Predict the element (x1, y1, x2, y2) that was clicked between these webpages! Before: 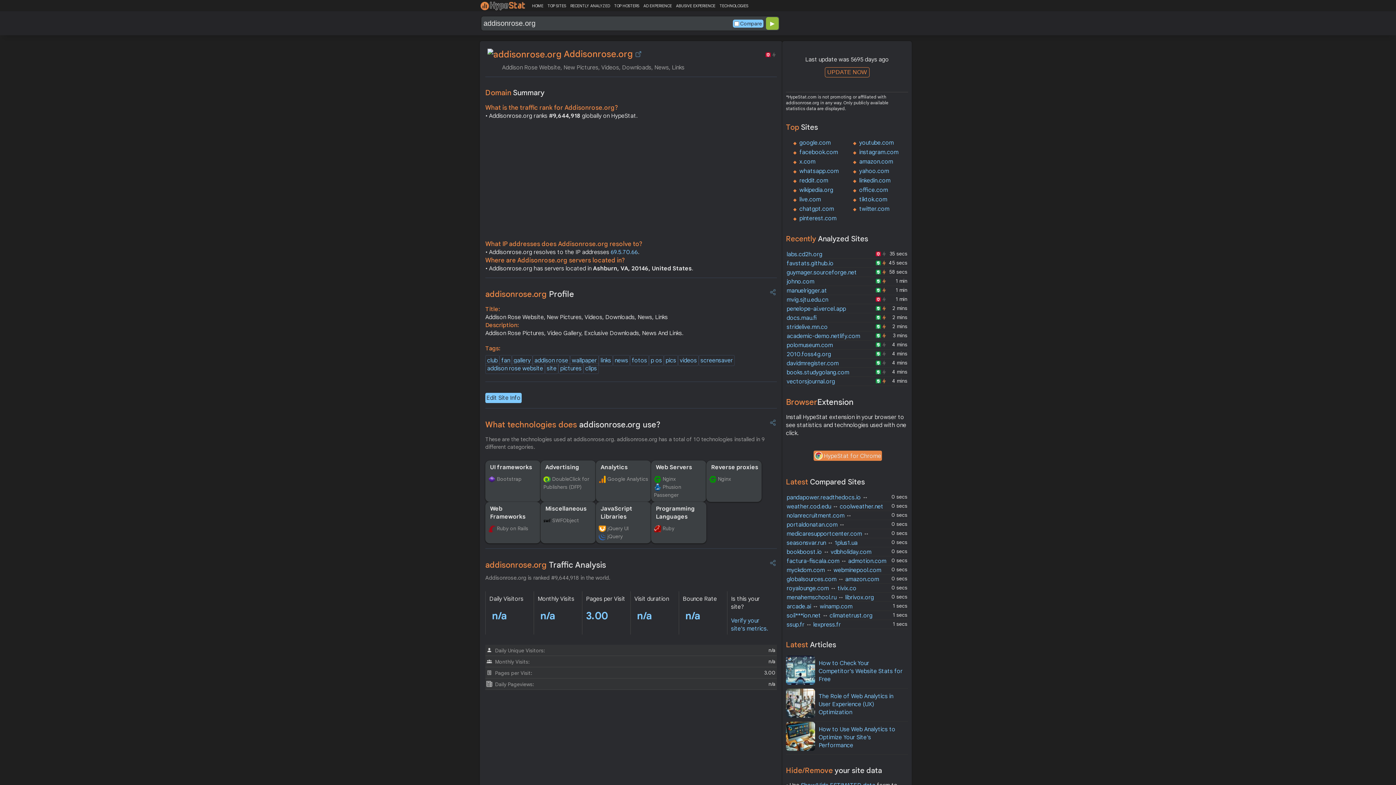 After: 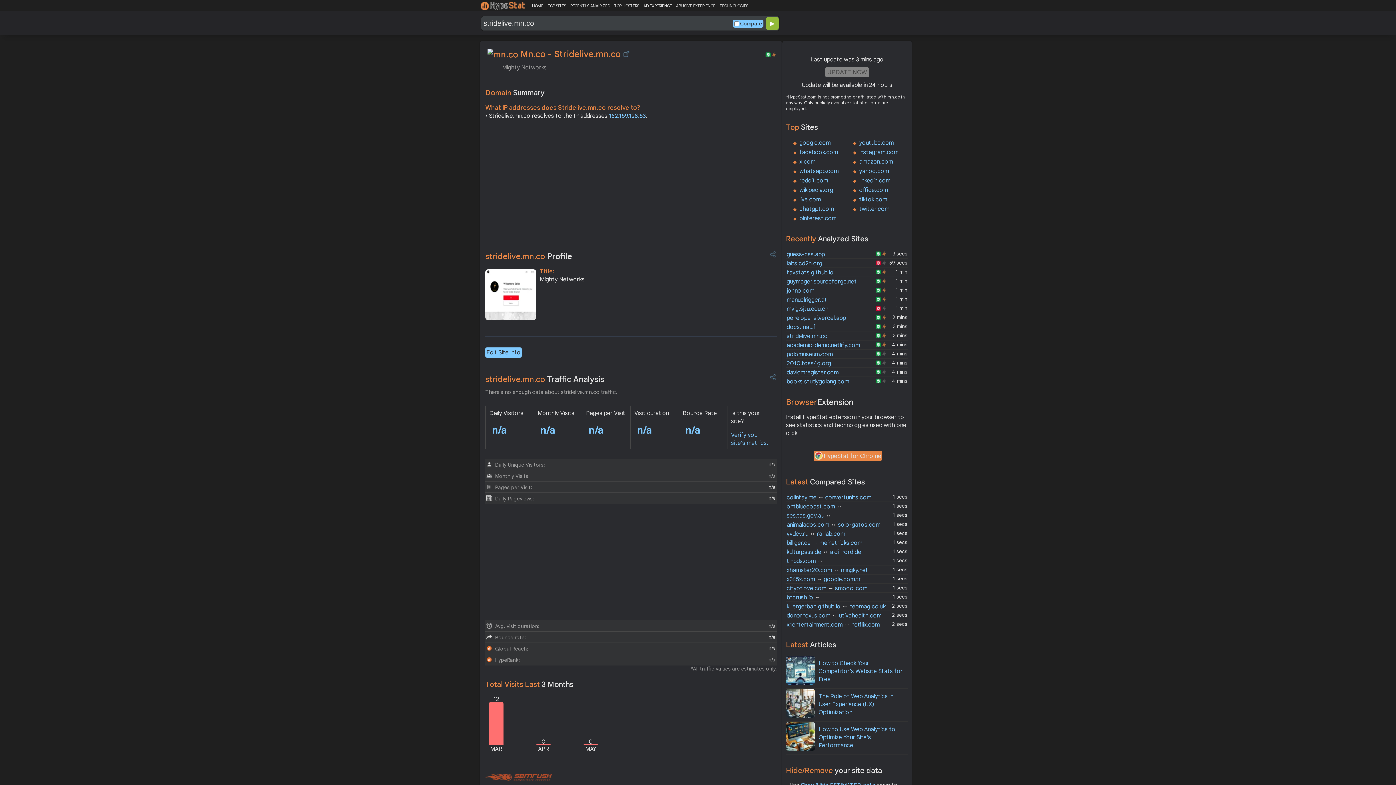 Action: label: stridelive.mn.co bbox: (786, 323, 828, 330)